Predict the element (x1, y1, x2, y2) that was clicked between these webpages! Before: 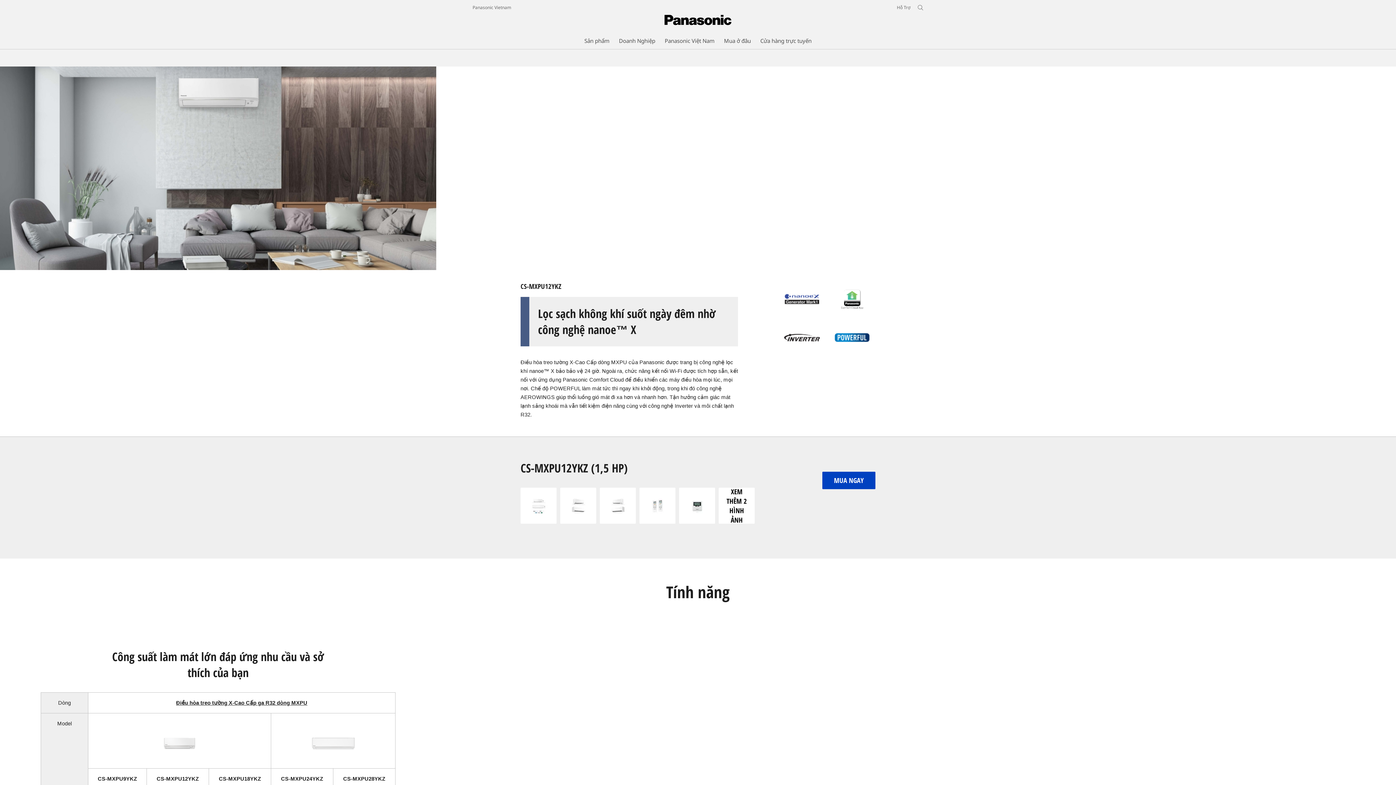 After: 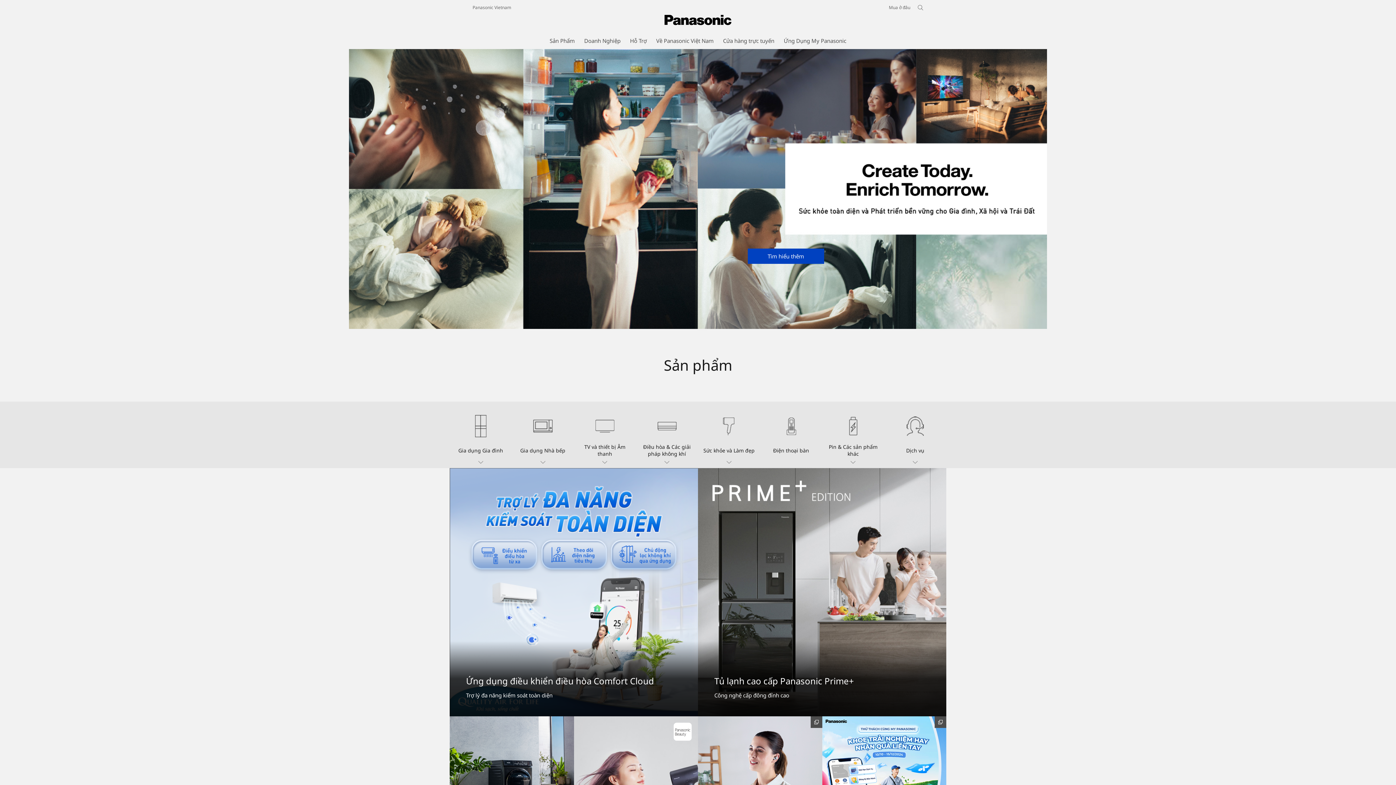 Action: bbox: (664, 28, 731, 36)